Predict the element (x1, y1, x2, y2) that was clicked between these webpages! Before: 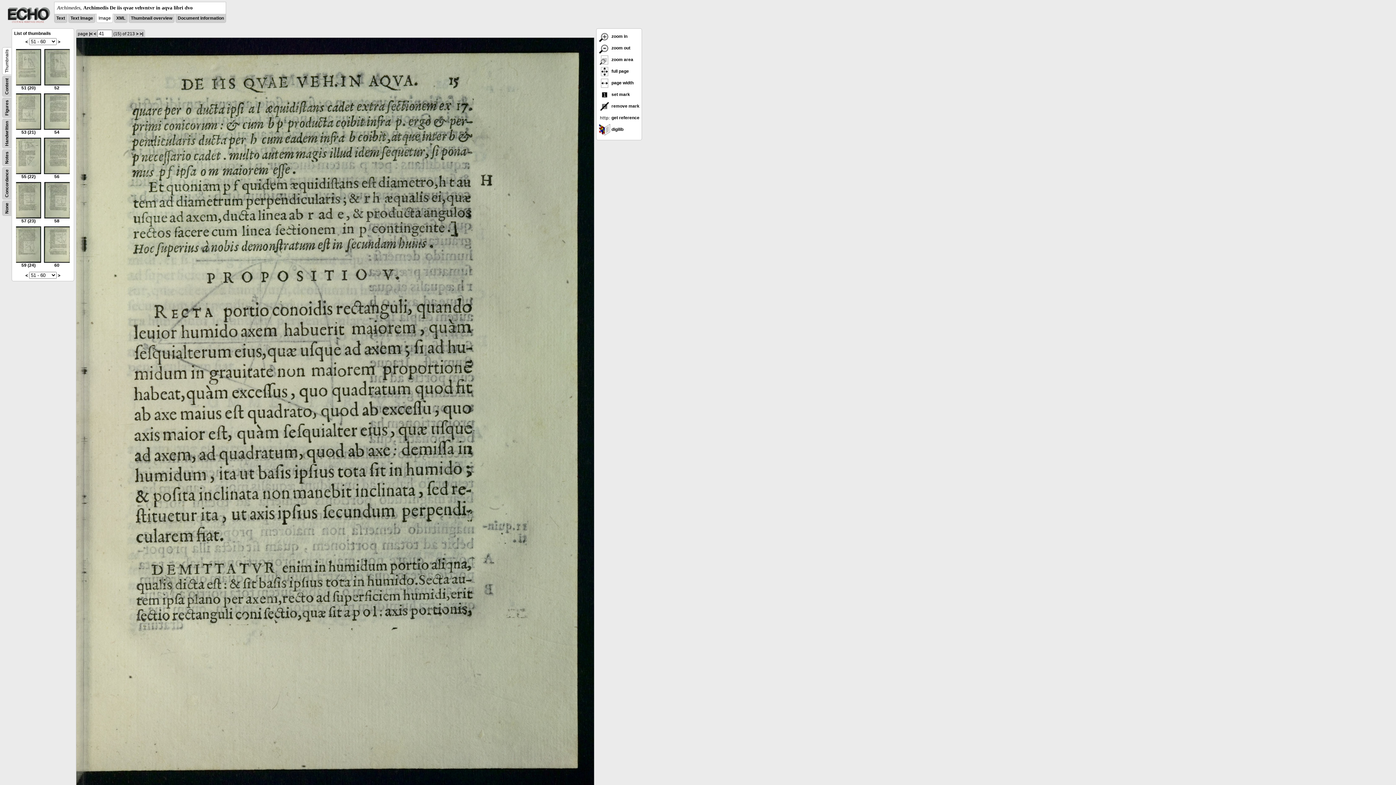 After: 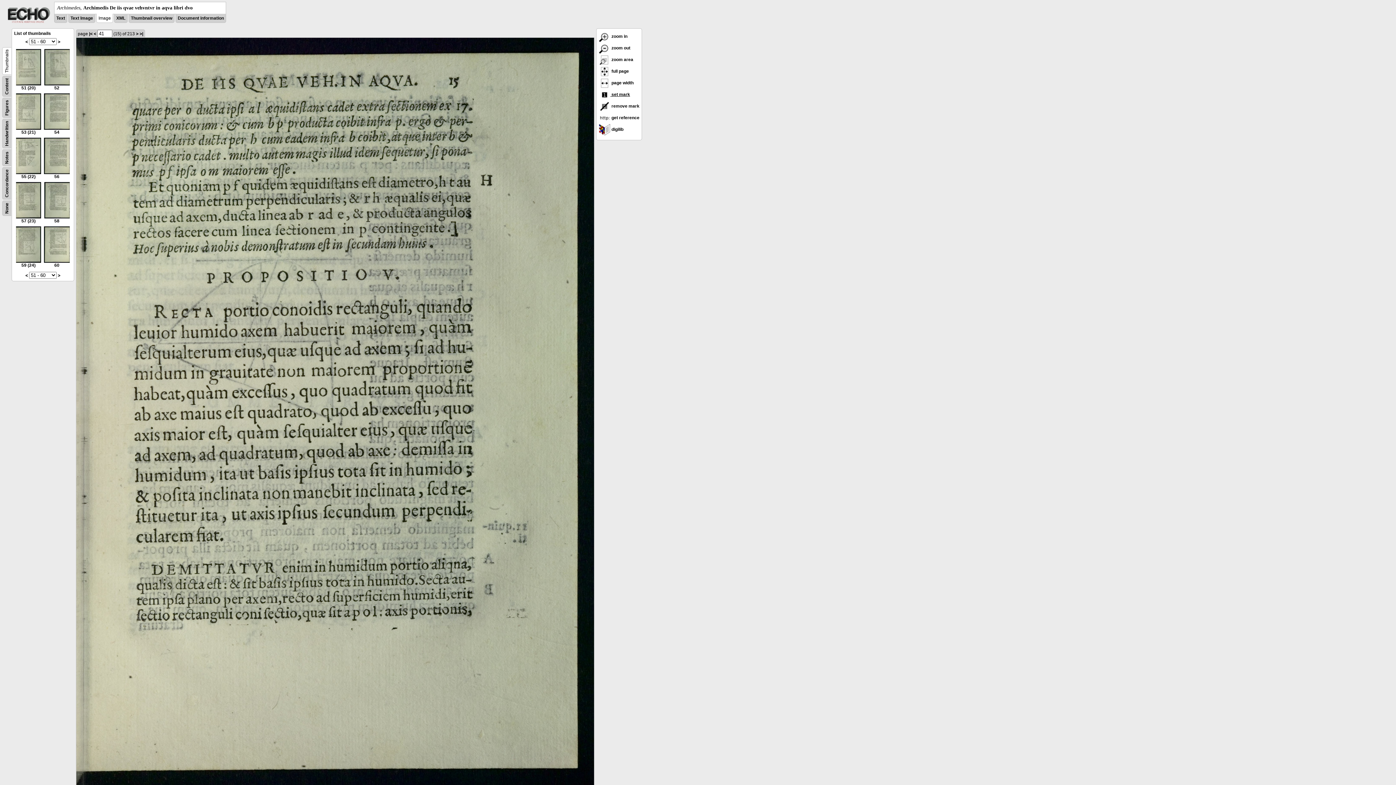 Action: label:  set mark bbox: (598, 92, 630, 97)